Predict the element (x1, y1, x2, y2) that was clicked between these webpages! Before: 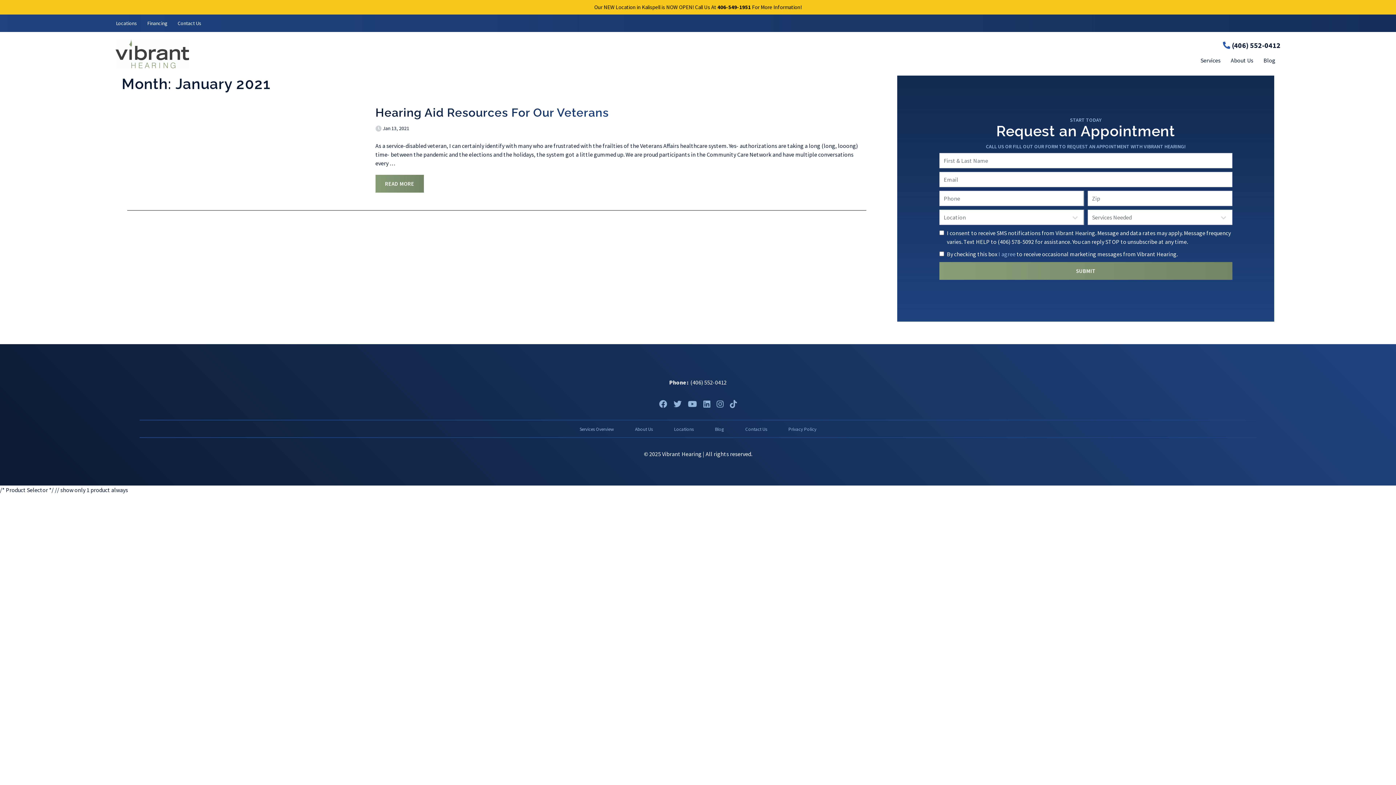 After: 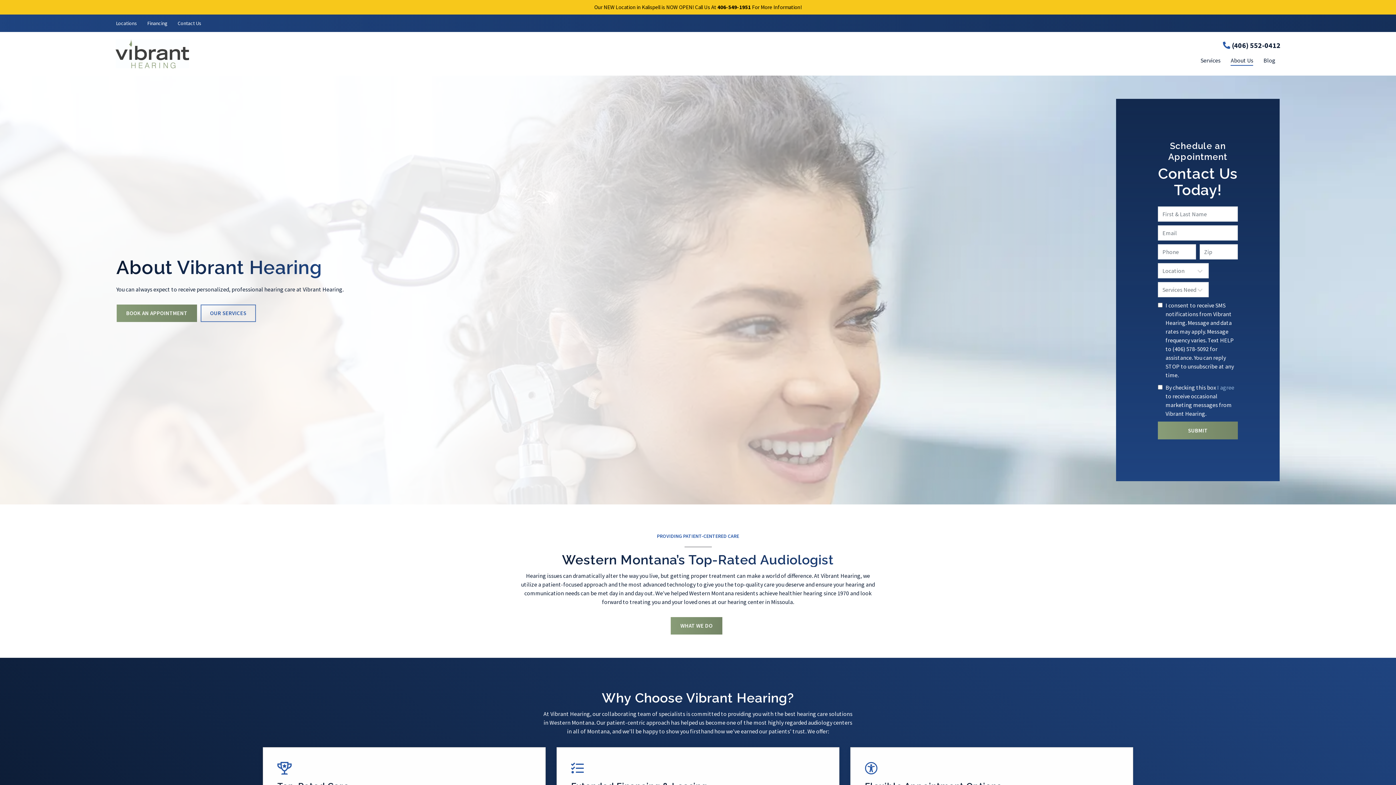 Action: label: About Us bbox: (628, 424, 660, 435)